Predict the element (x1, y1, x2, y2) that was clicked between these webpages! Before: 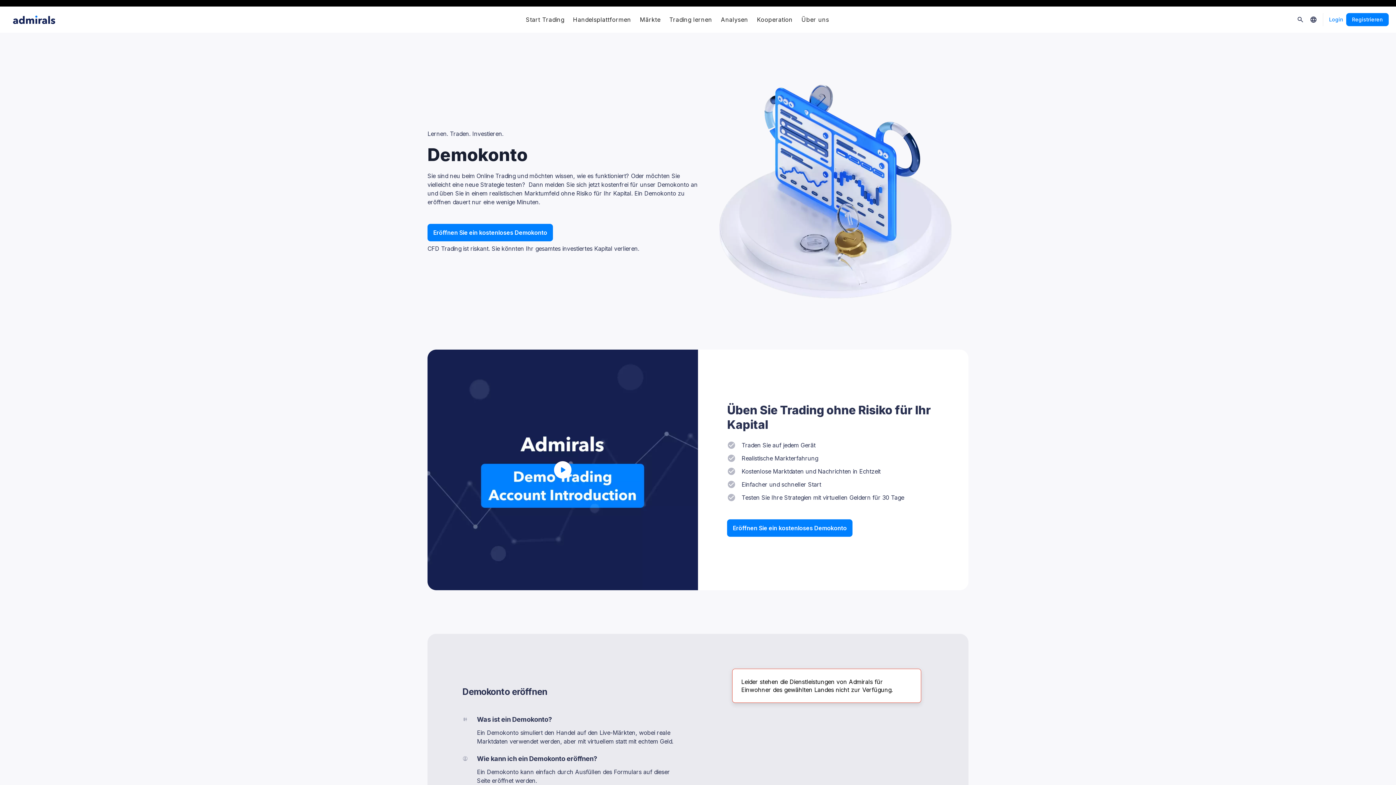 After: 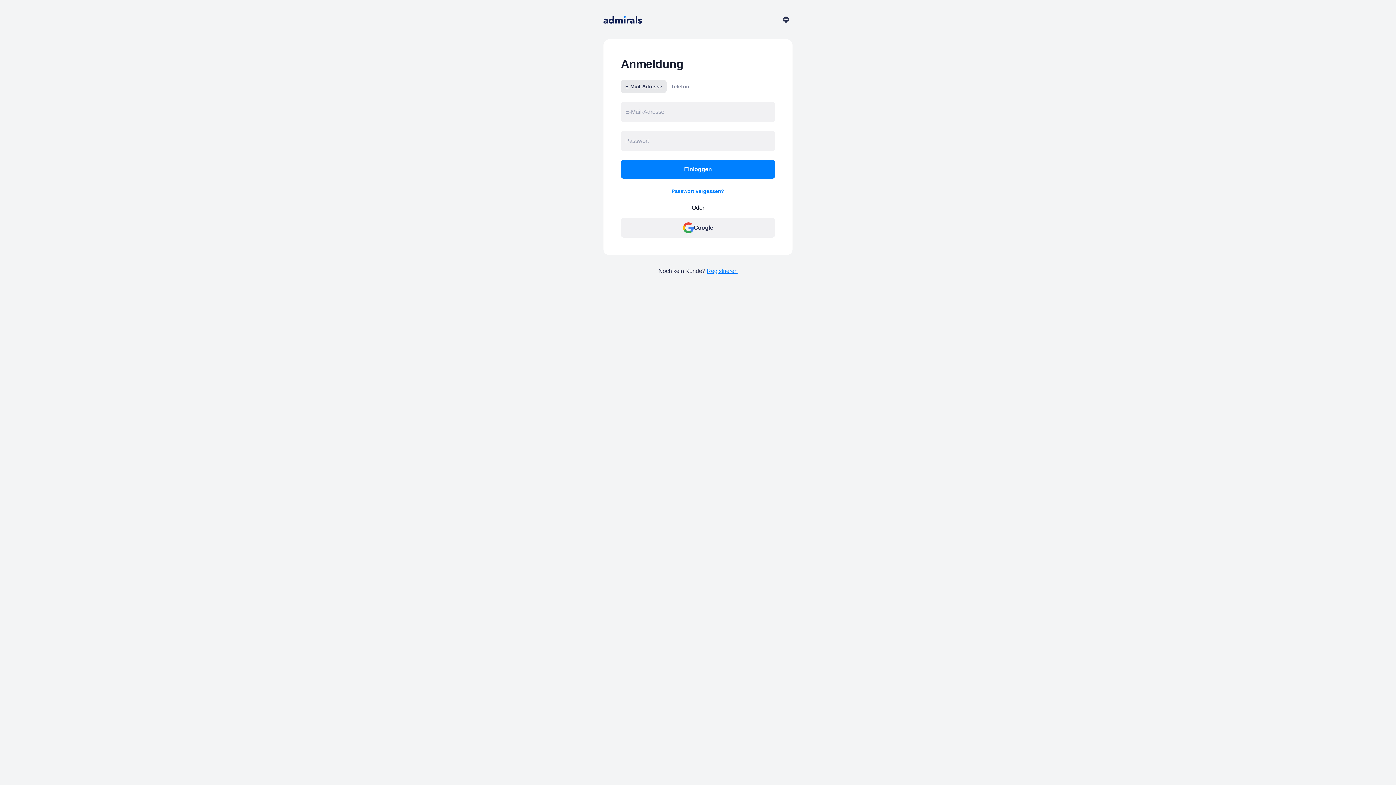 Action: label: Login bbox: (1326, 13, 1346, 26)